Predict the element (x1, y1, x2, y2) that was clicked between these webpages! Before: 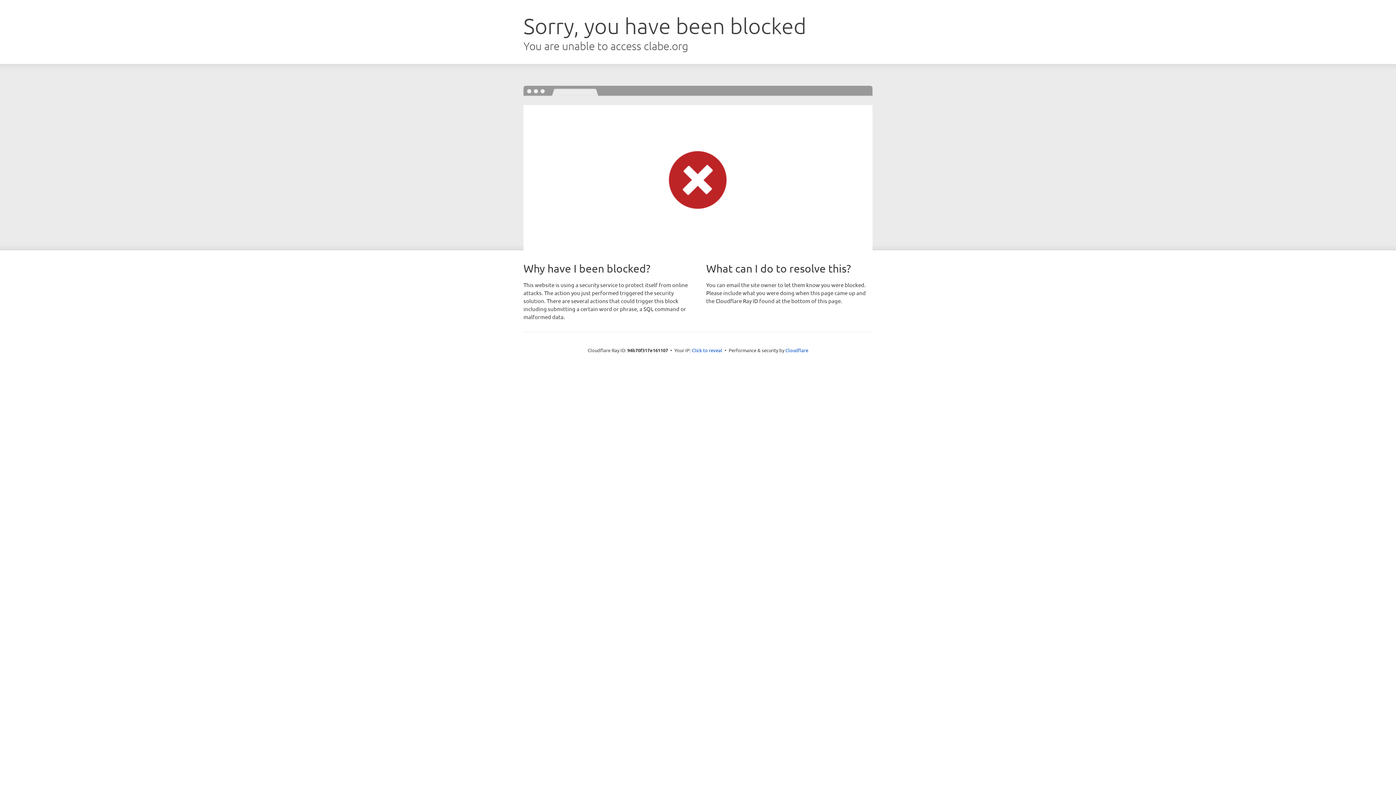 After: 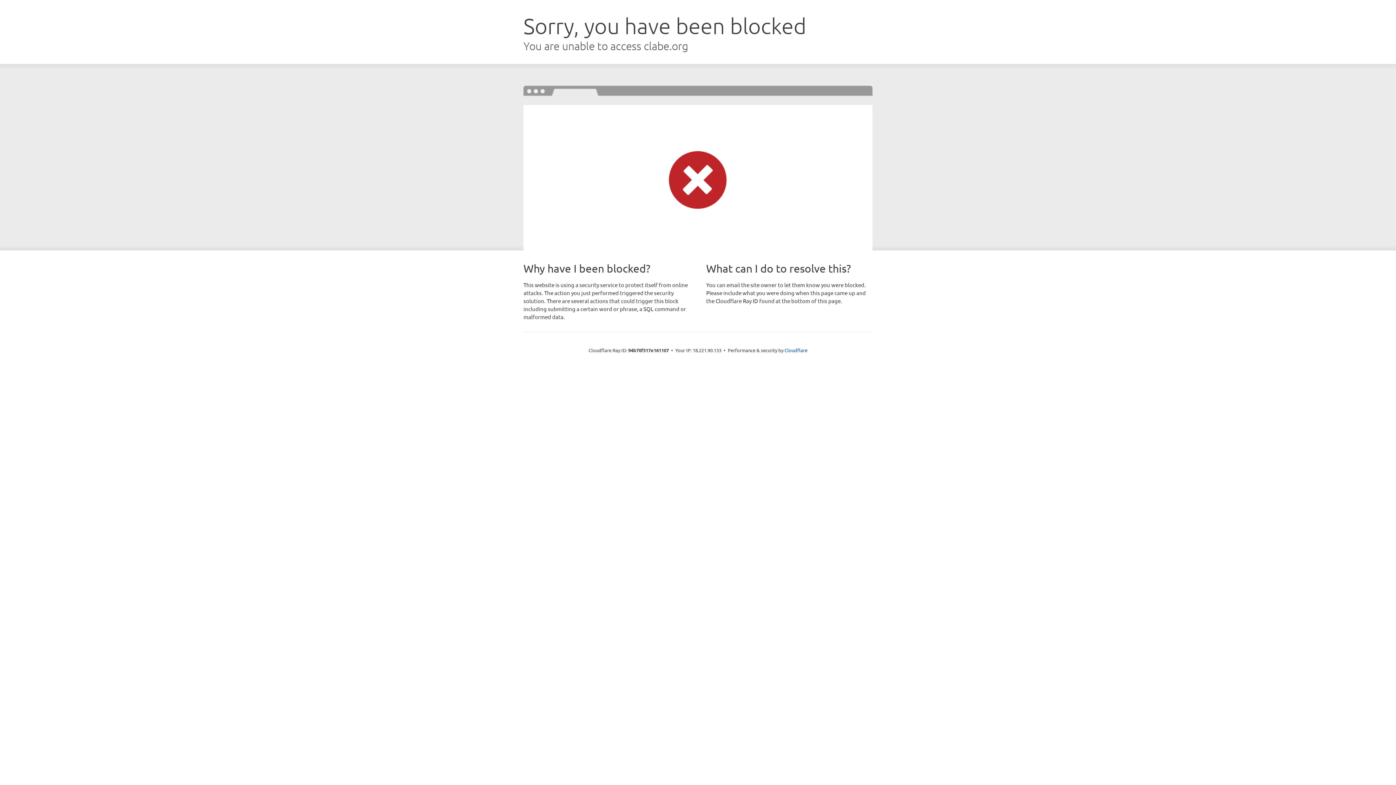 Action: label: Click to reveal bbox: (692, 346, 722, 353)